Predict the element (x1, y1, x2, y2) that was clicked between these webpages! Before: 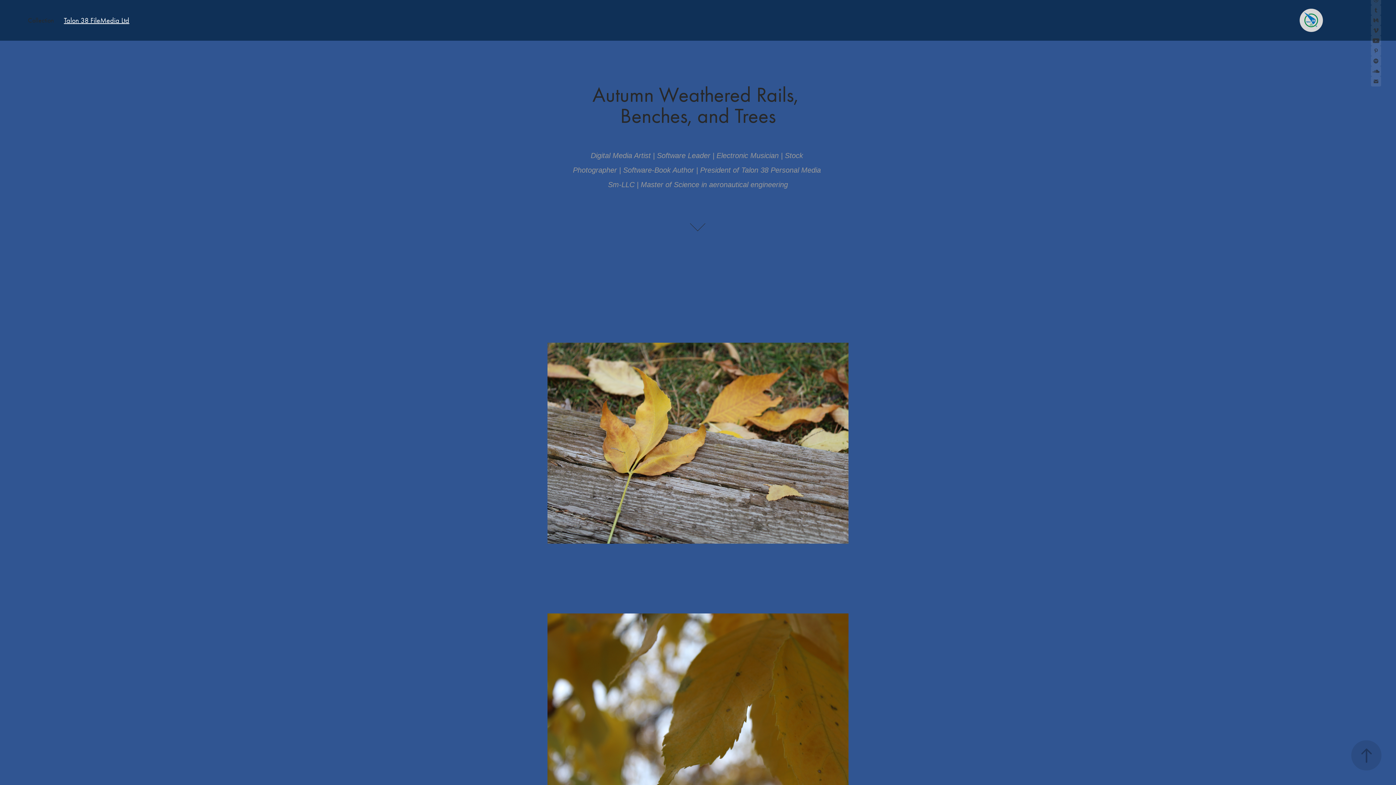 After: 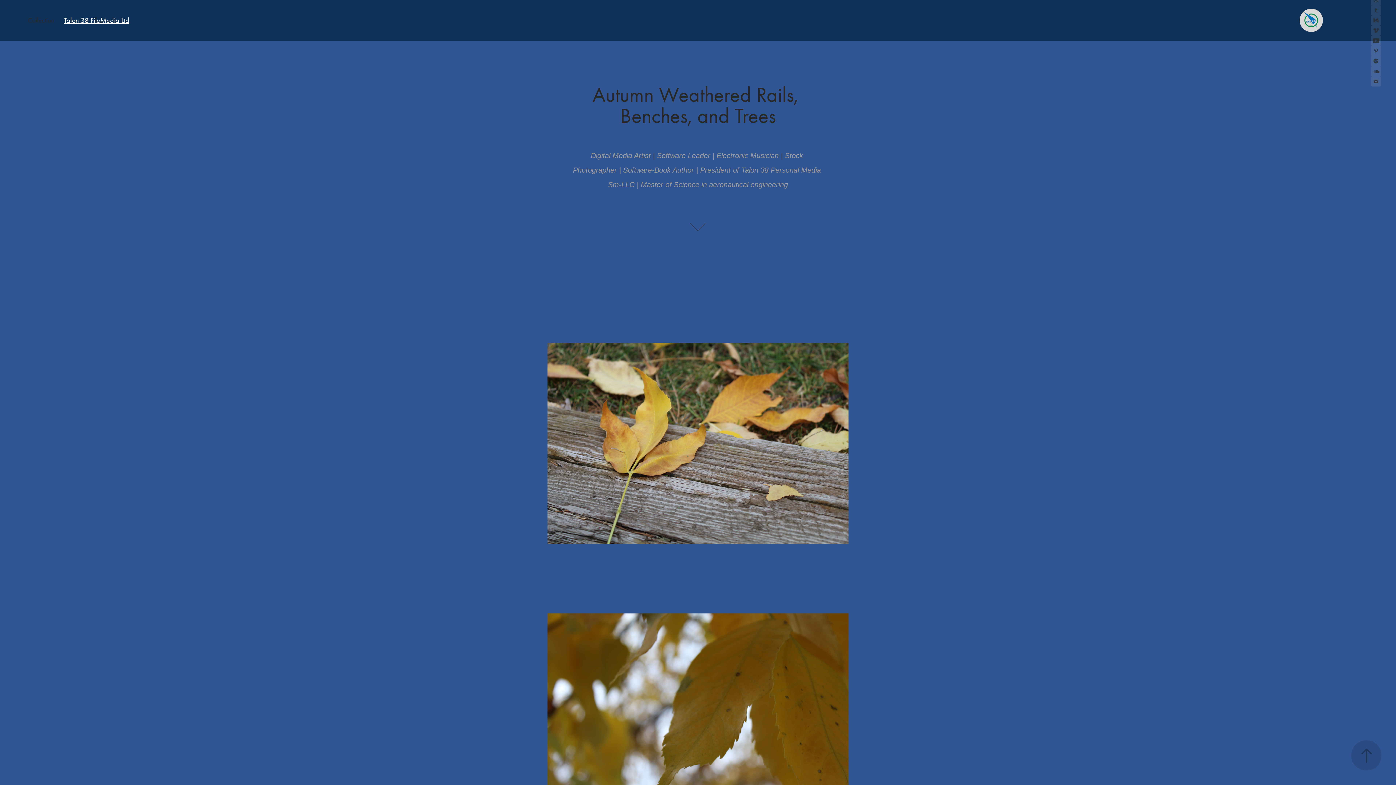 Action: bbox: (1371, 35, 1381, 45)